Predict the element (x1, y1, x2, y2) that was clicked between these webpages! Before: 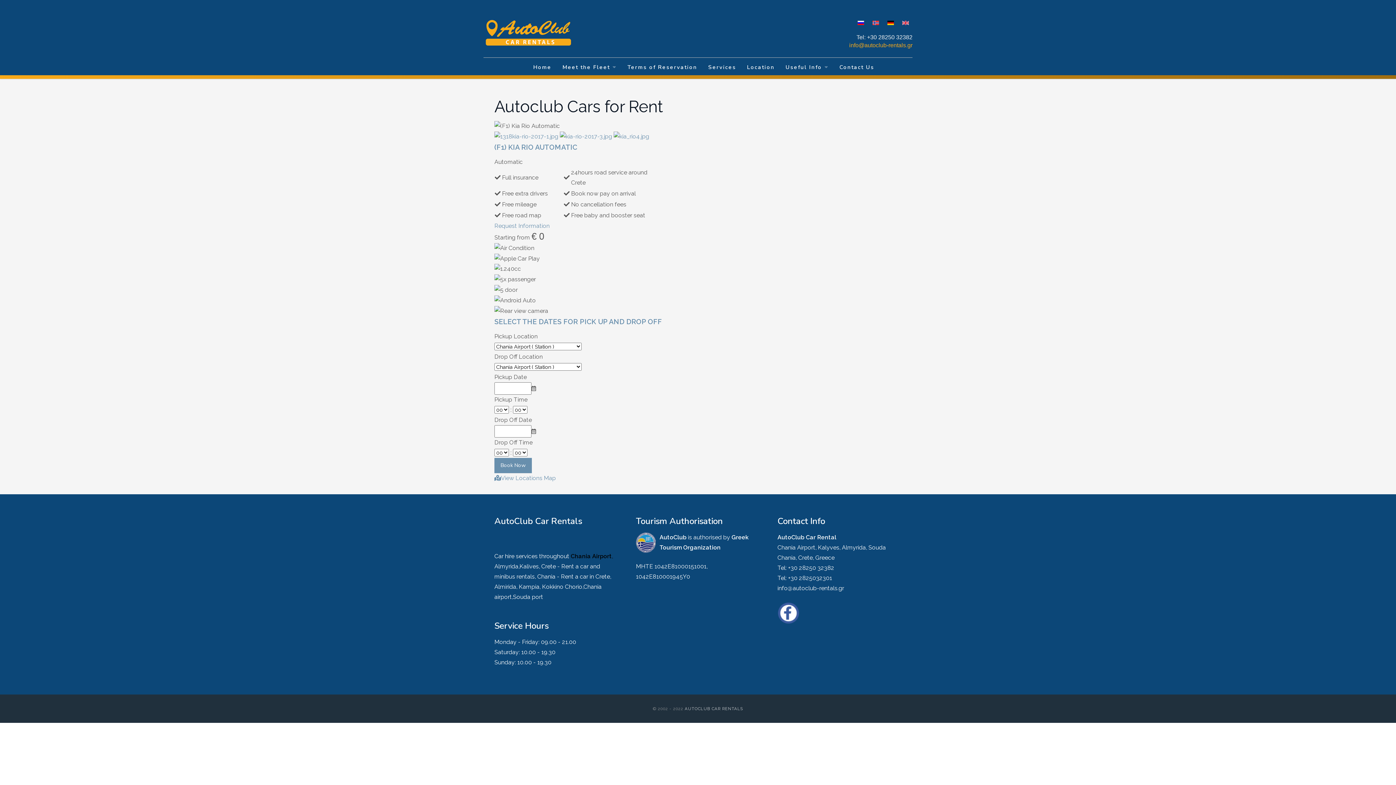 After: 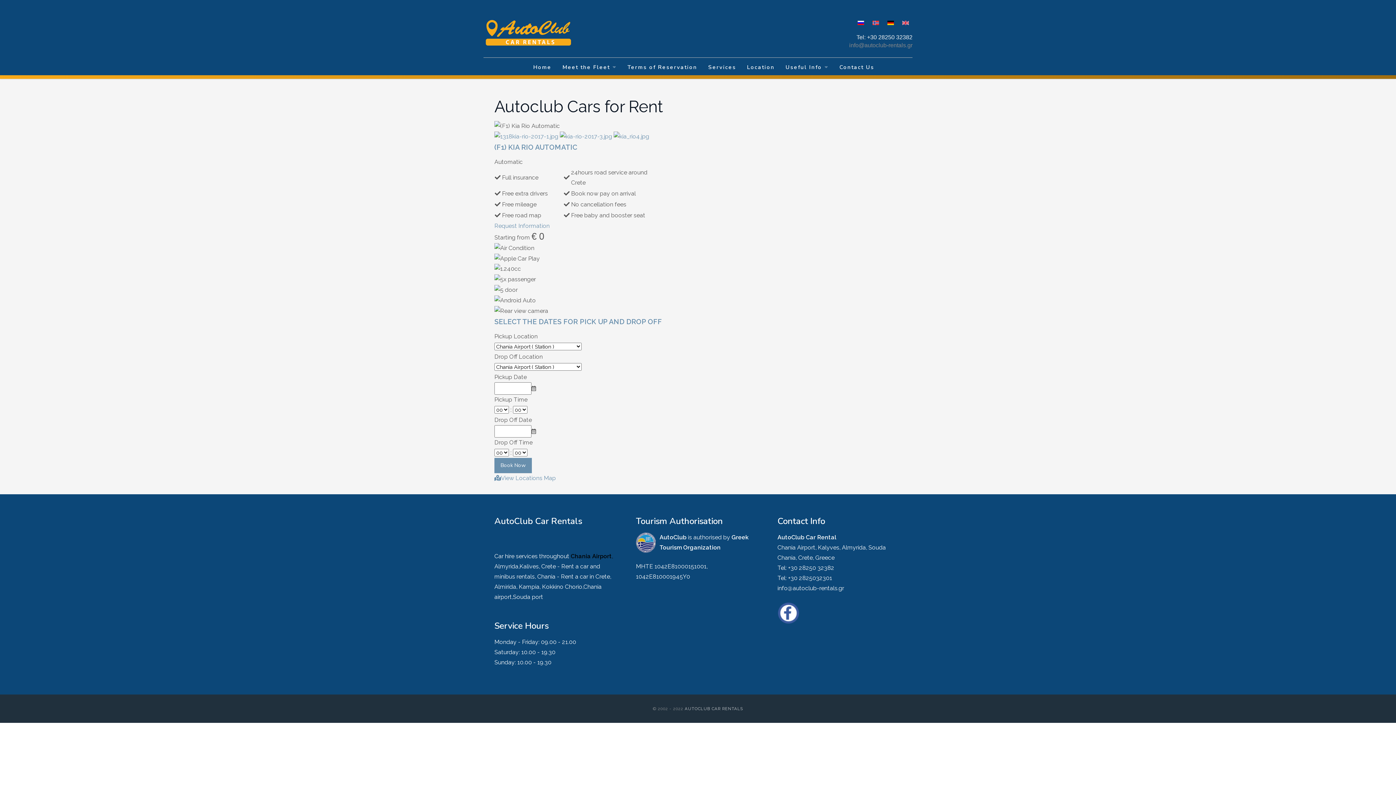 Action: bbox: (849, 42, 912, 48) label: info@autoclub-rentals.gr